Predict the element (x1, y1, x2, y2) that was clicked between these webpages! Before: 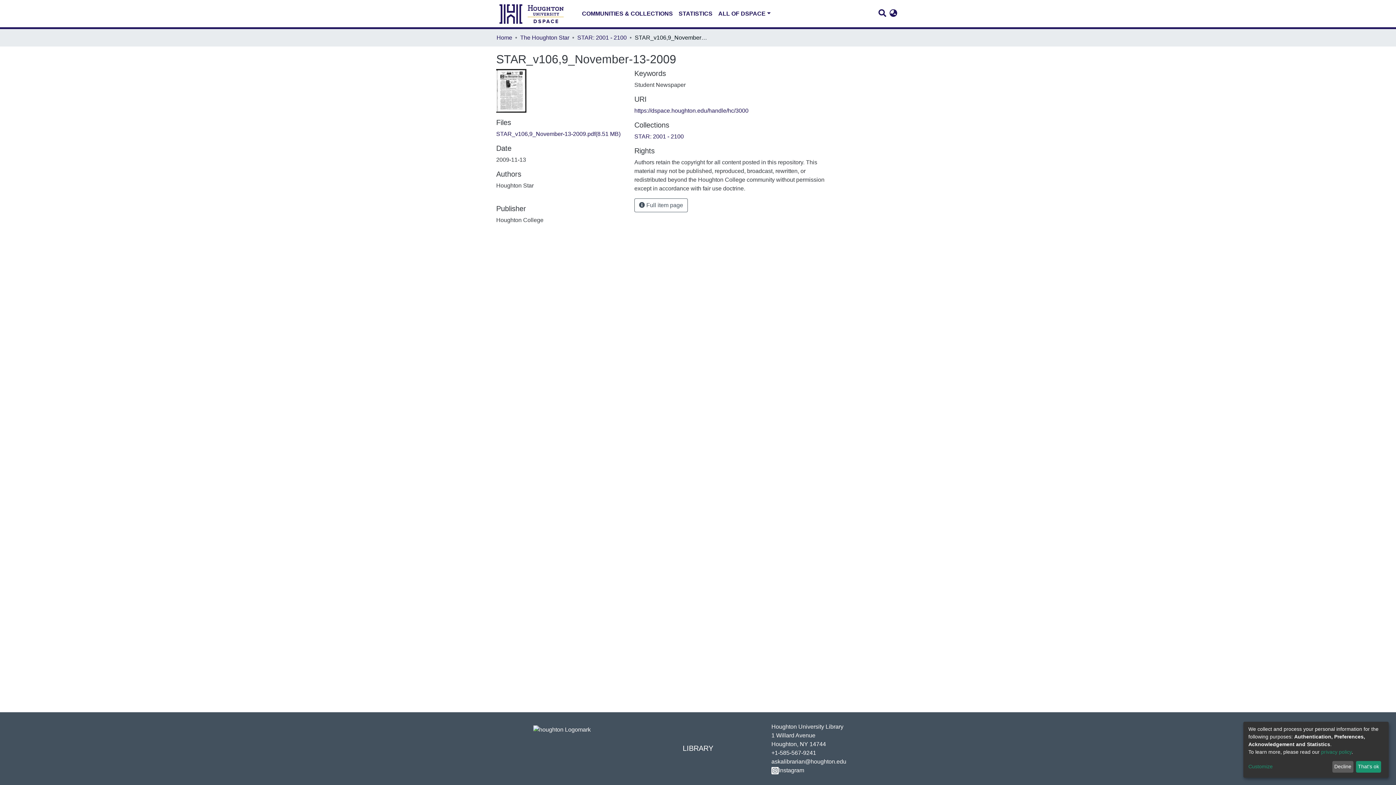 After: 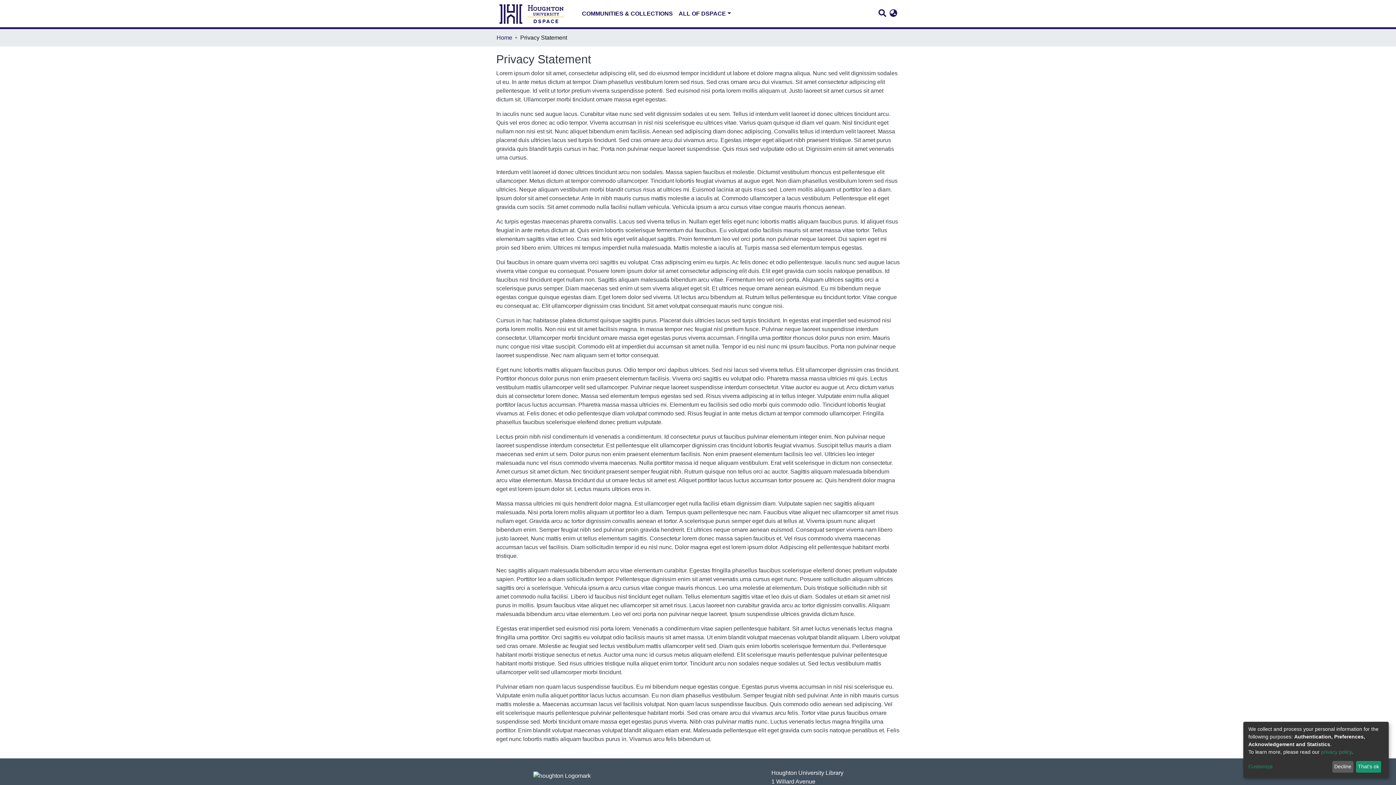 Action: label: privacy policy bbox: (1321, 749, 1352, 755)